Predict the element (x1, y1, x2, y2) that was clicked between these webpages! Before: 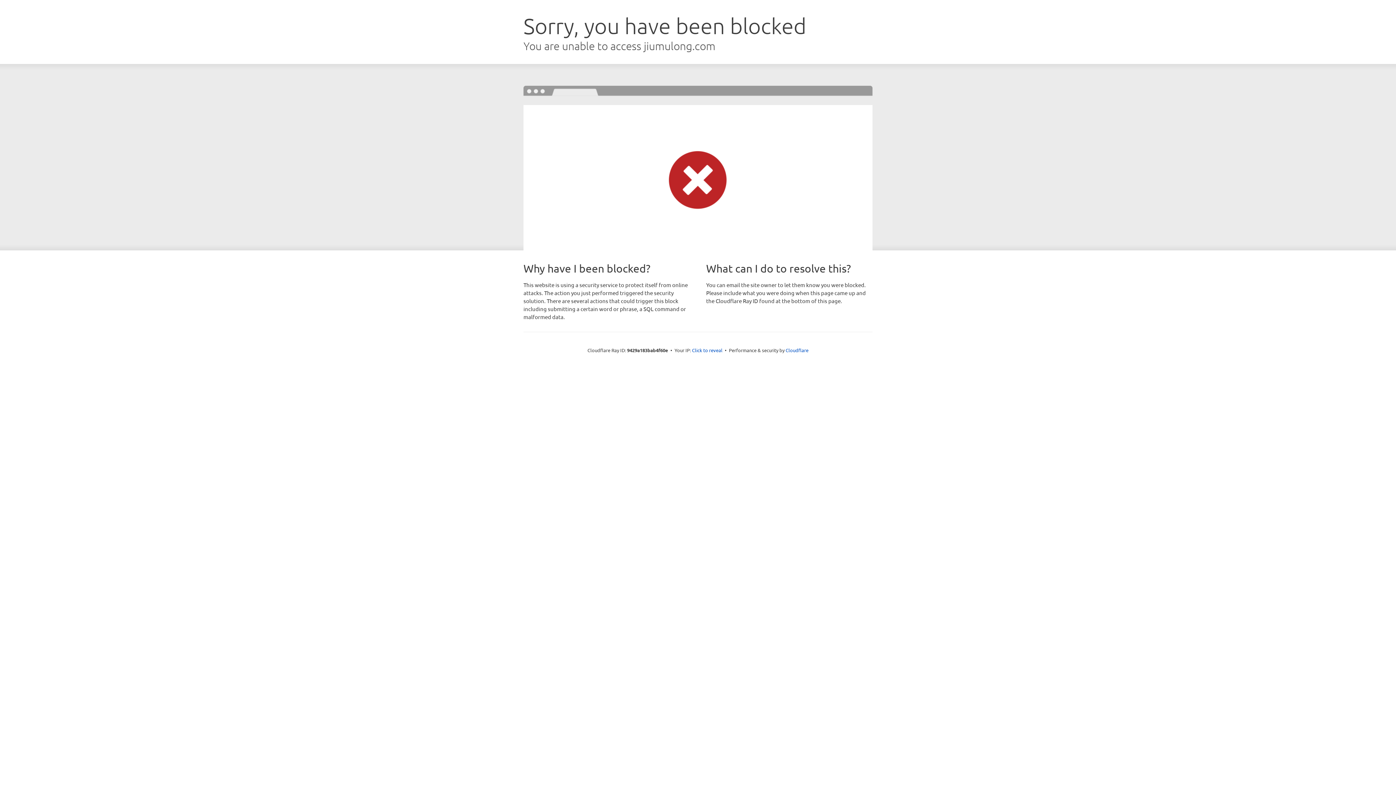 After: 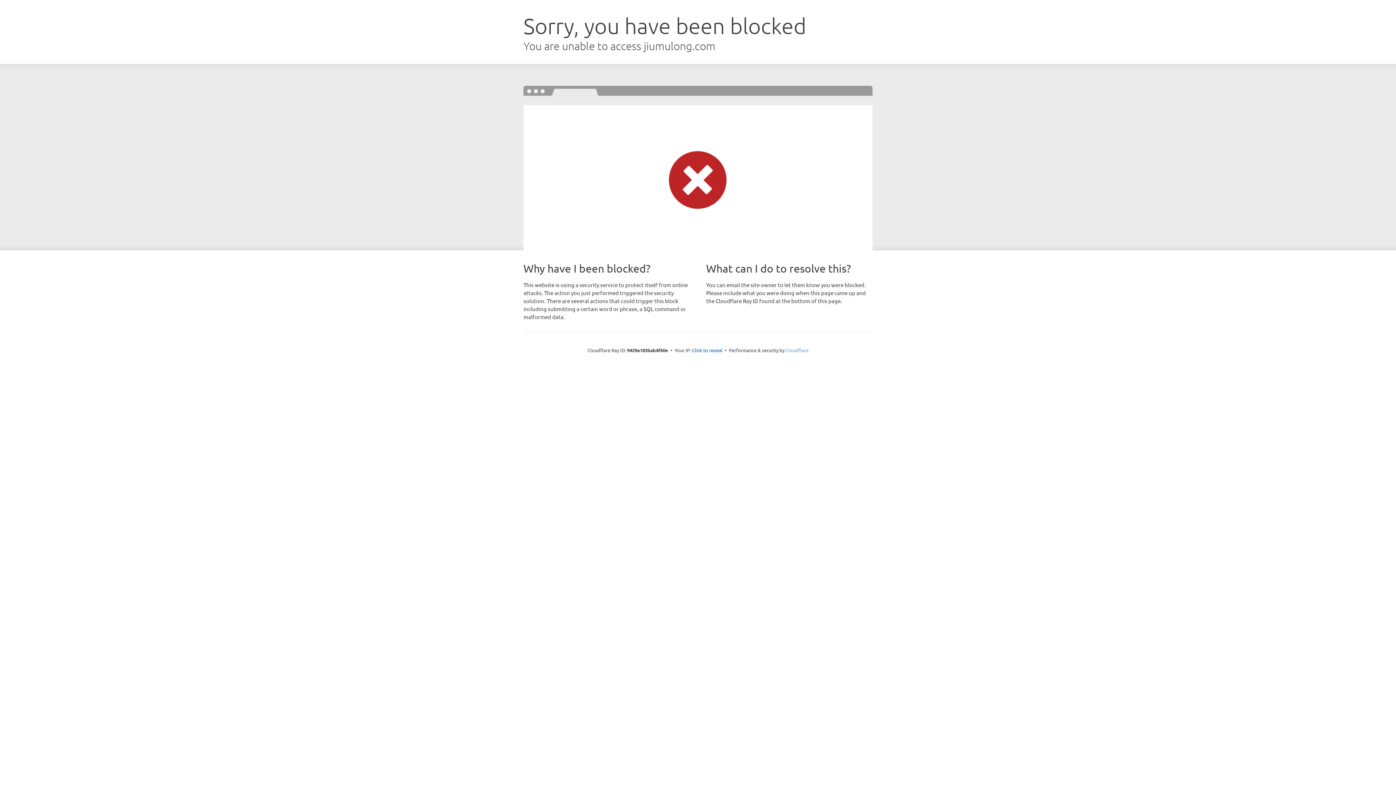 Action: label: Cloudflare bbox: (785, 347, 808, 353)